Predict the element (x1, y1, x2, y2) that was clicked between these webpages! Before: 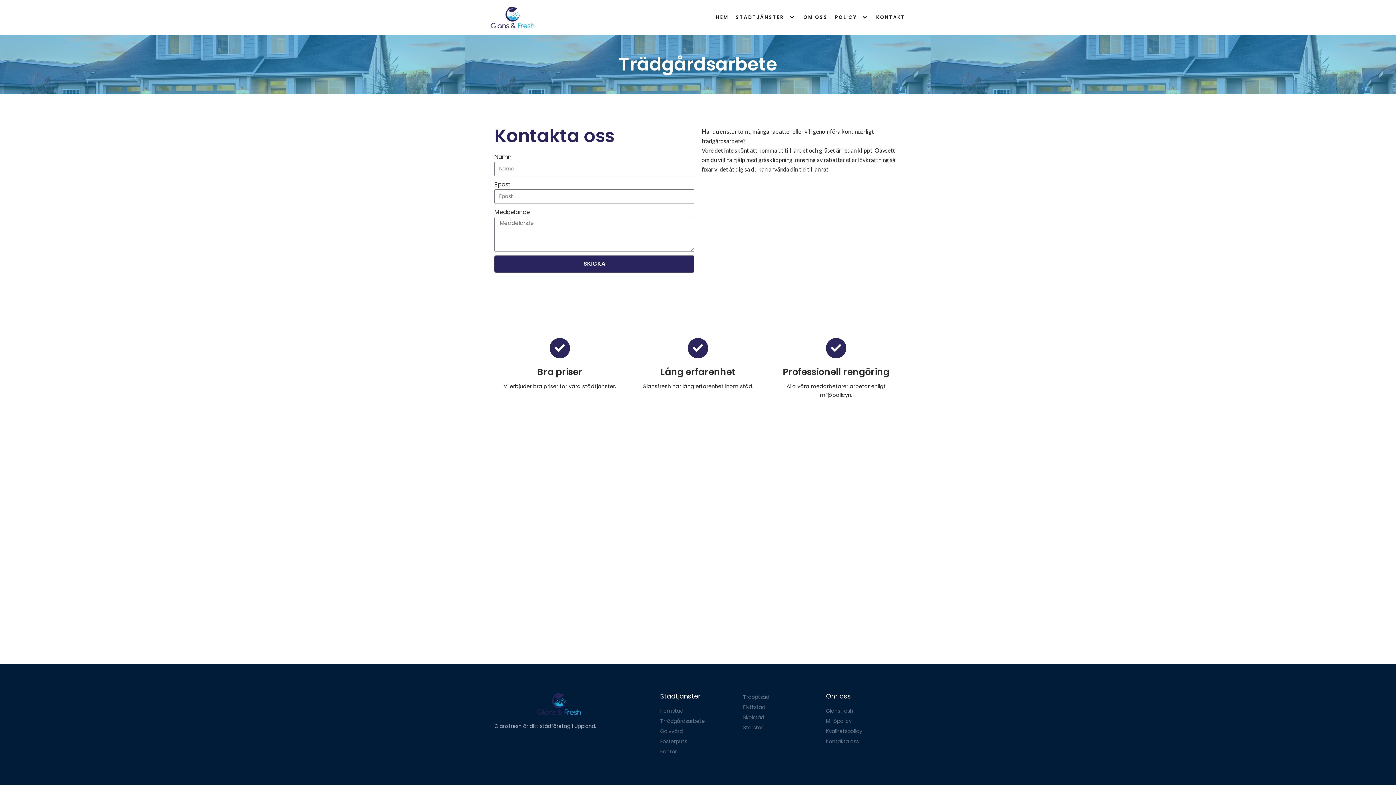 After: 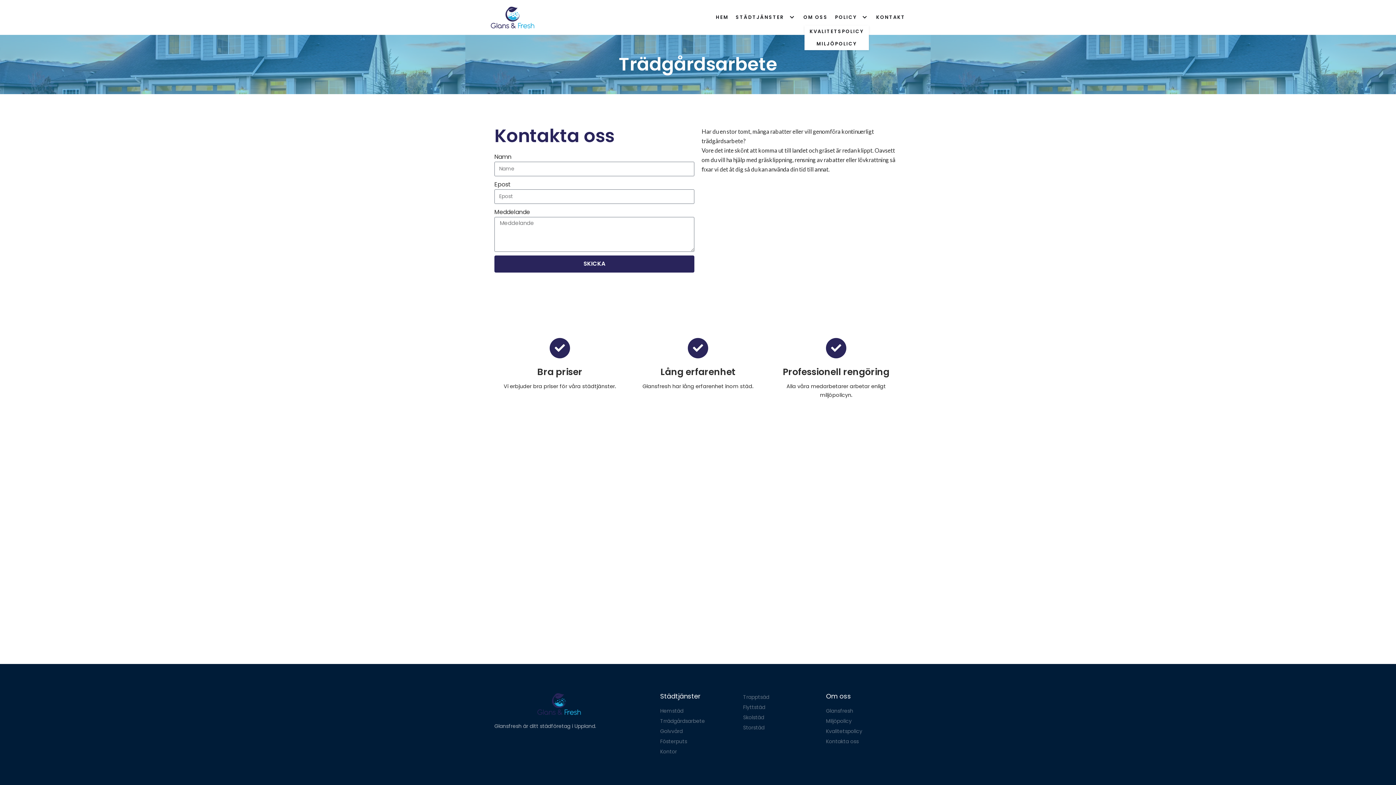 Action: label: POLICY bbox: (835, 12, 869, 21)